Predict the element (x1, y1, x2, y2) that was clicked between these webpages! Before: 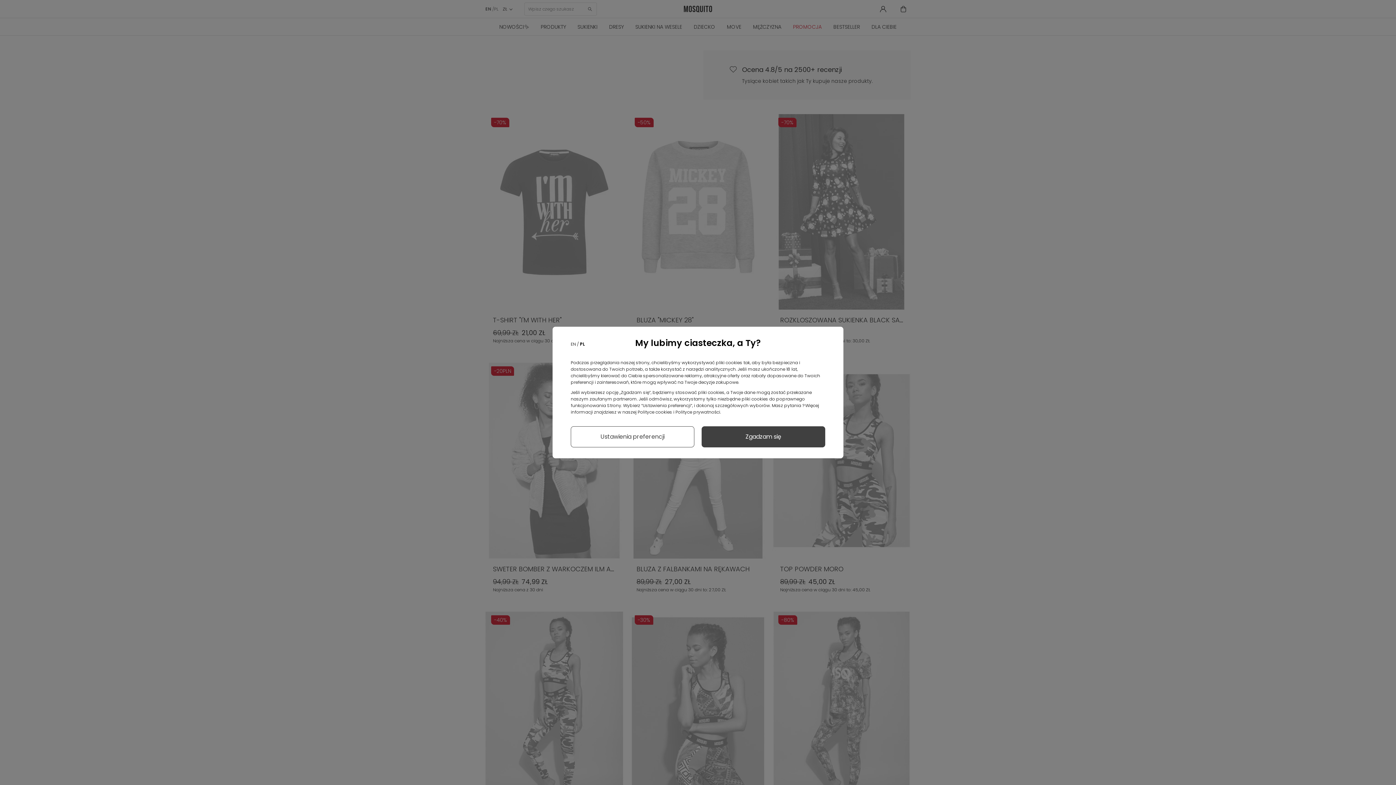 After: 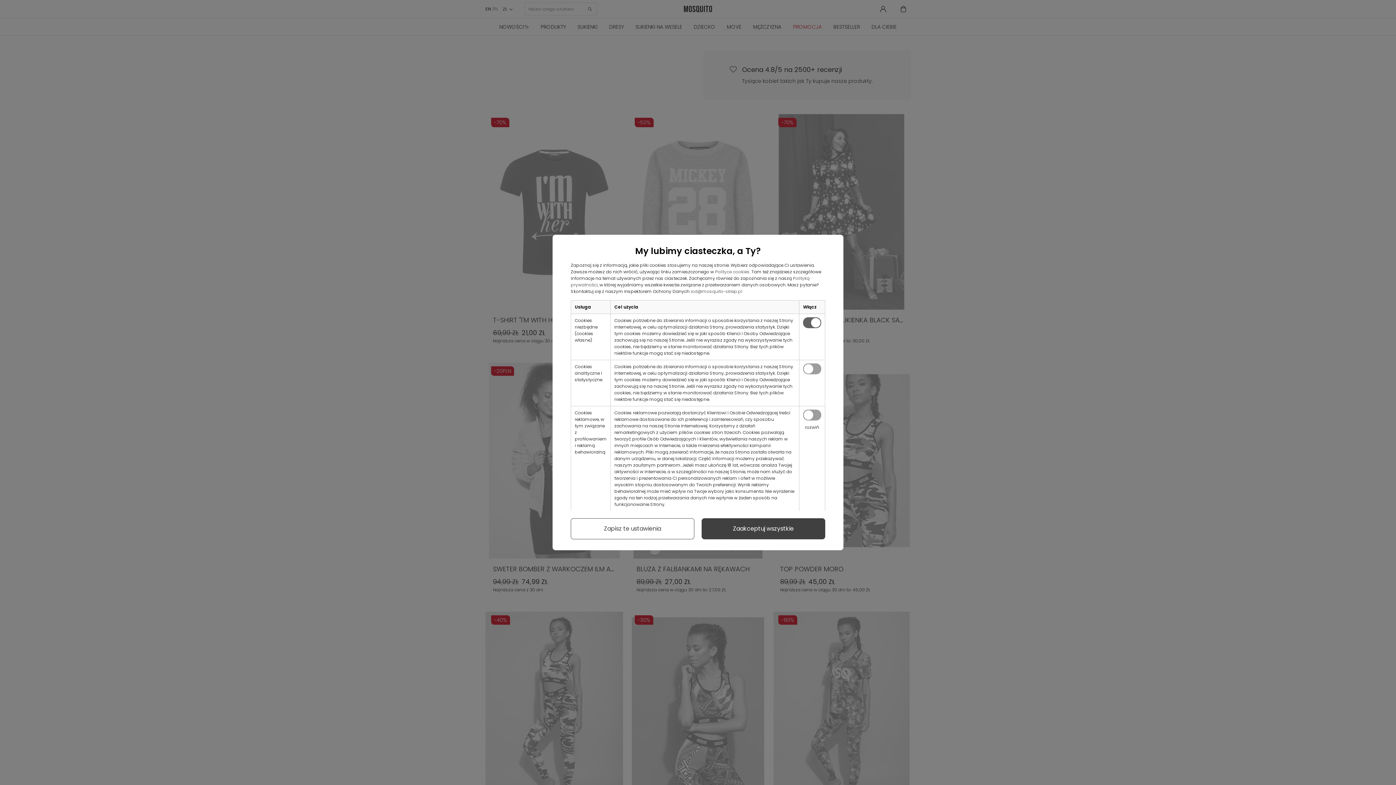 Action: bbox: (570, 426, 694, 447) label: Ustawienia preferencji